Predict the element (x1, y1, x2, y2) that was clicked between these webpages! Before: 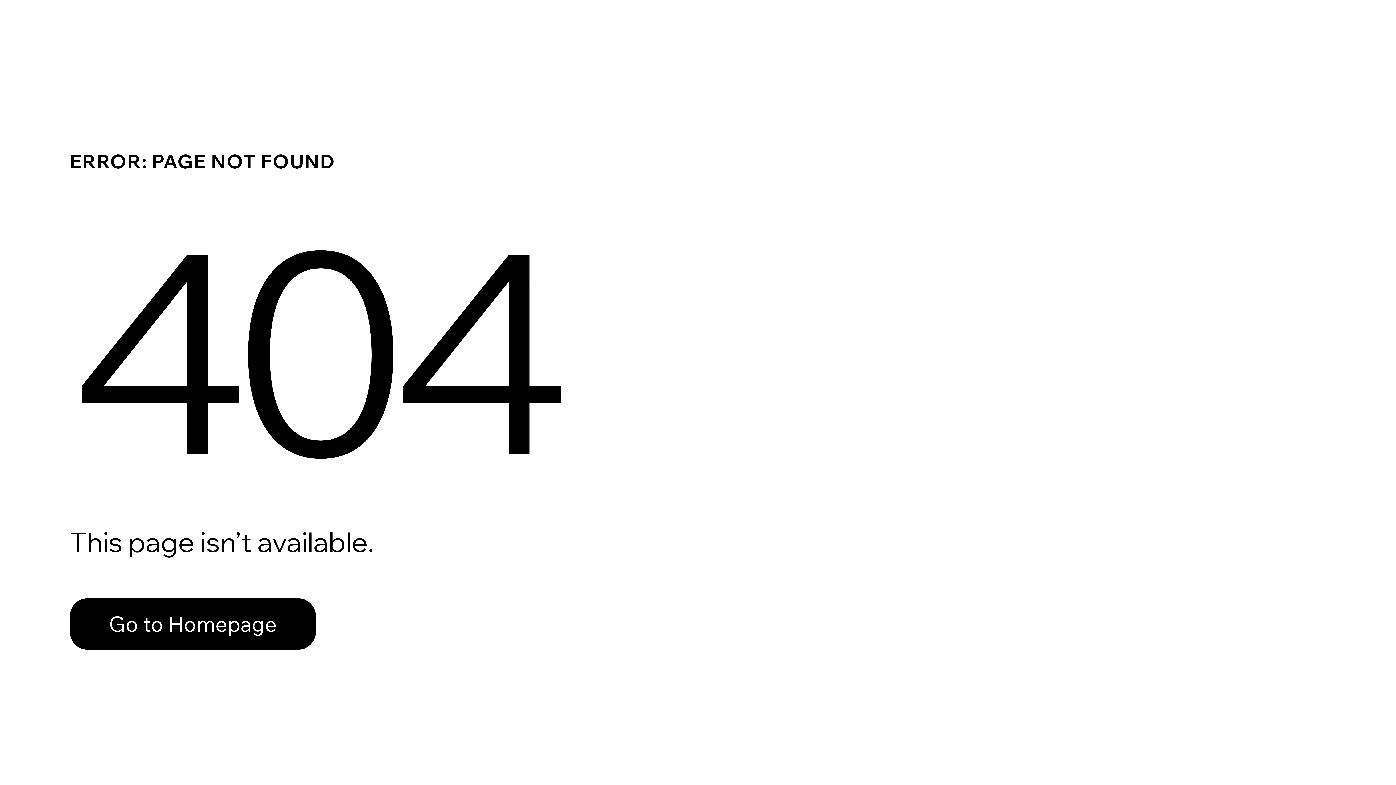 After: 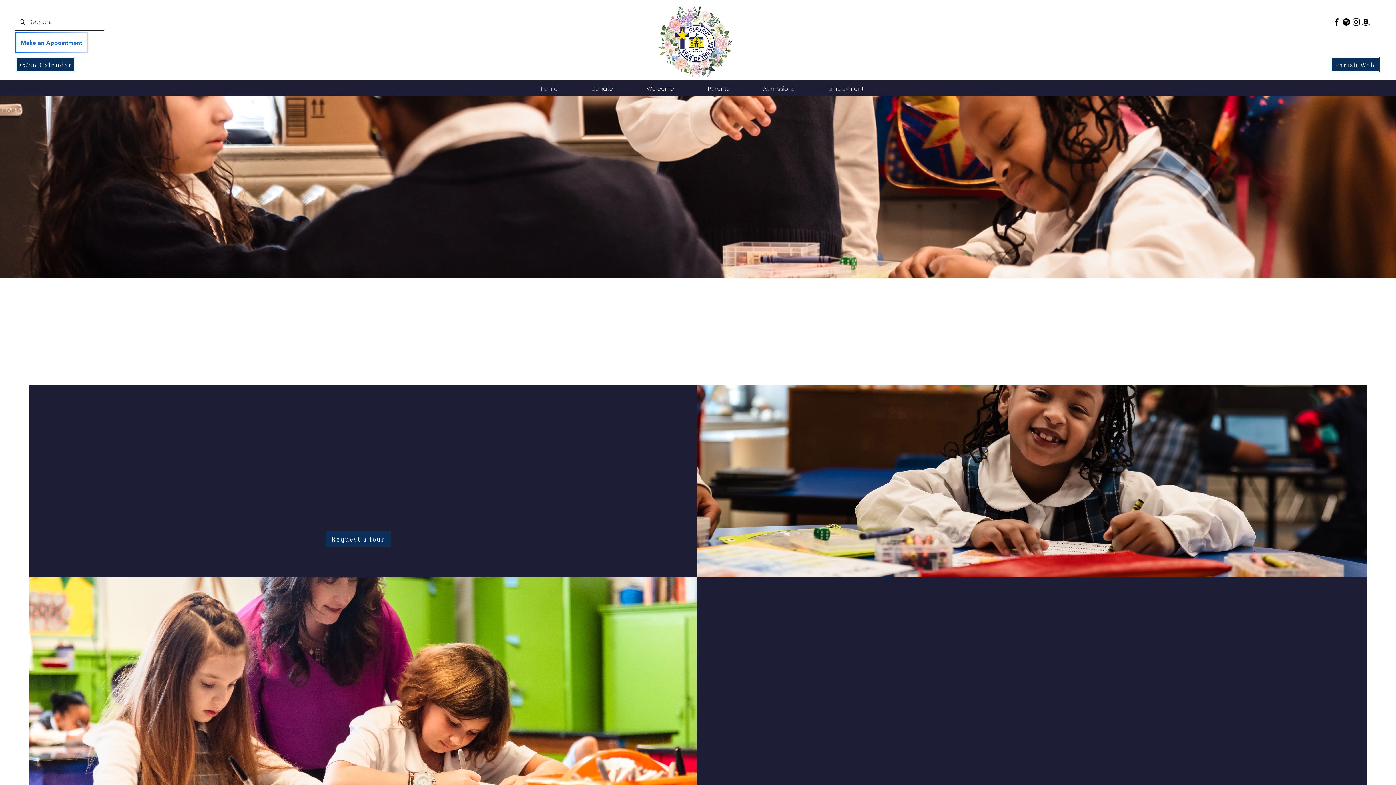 Action: label: Go to Homepage bbox: (69, 582, 768, 659)